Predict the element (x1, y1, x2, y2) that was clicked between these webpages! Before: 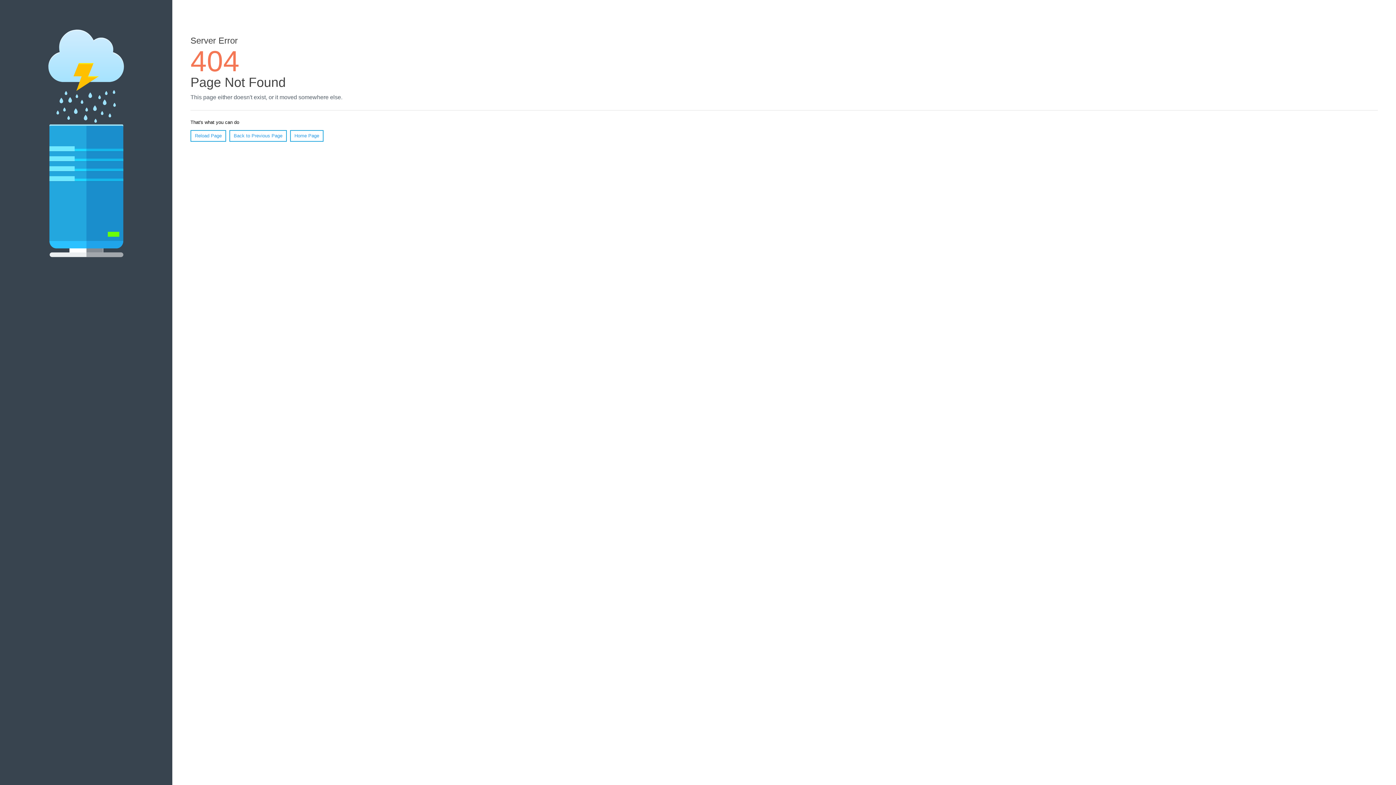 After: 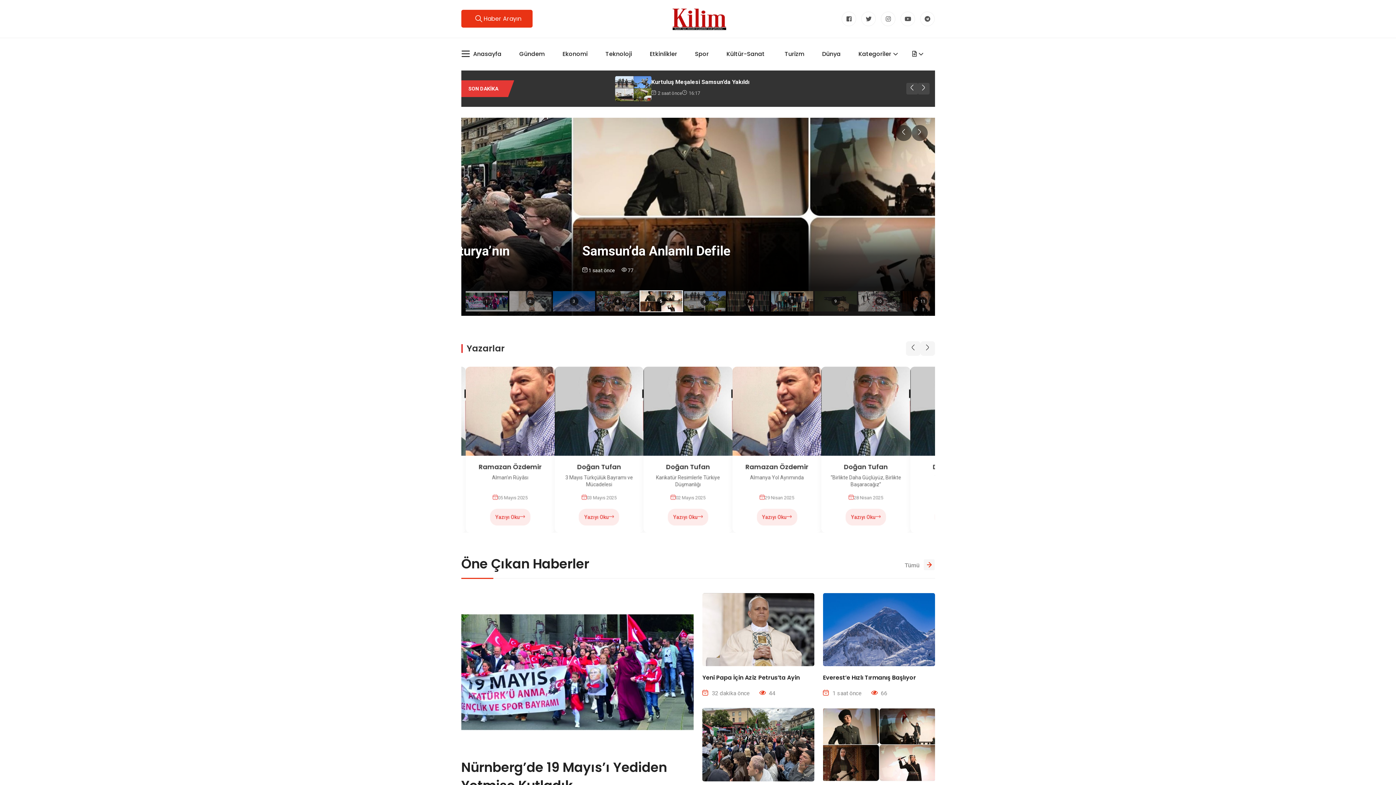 Action: bbox: (290, 130, 323, 141) label: Home Page